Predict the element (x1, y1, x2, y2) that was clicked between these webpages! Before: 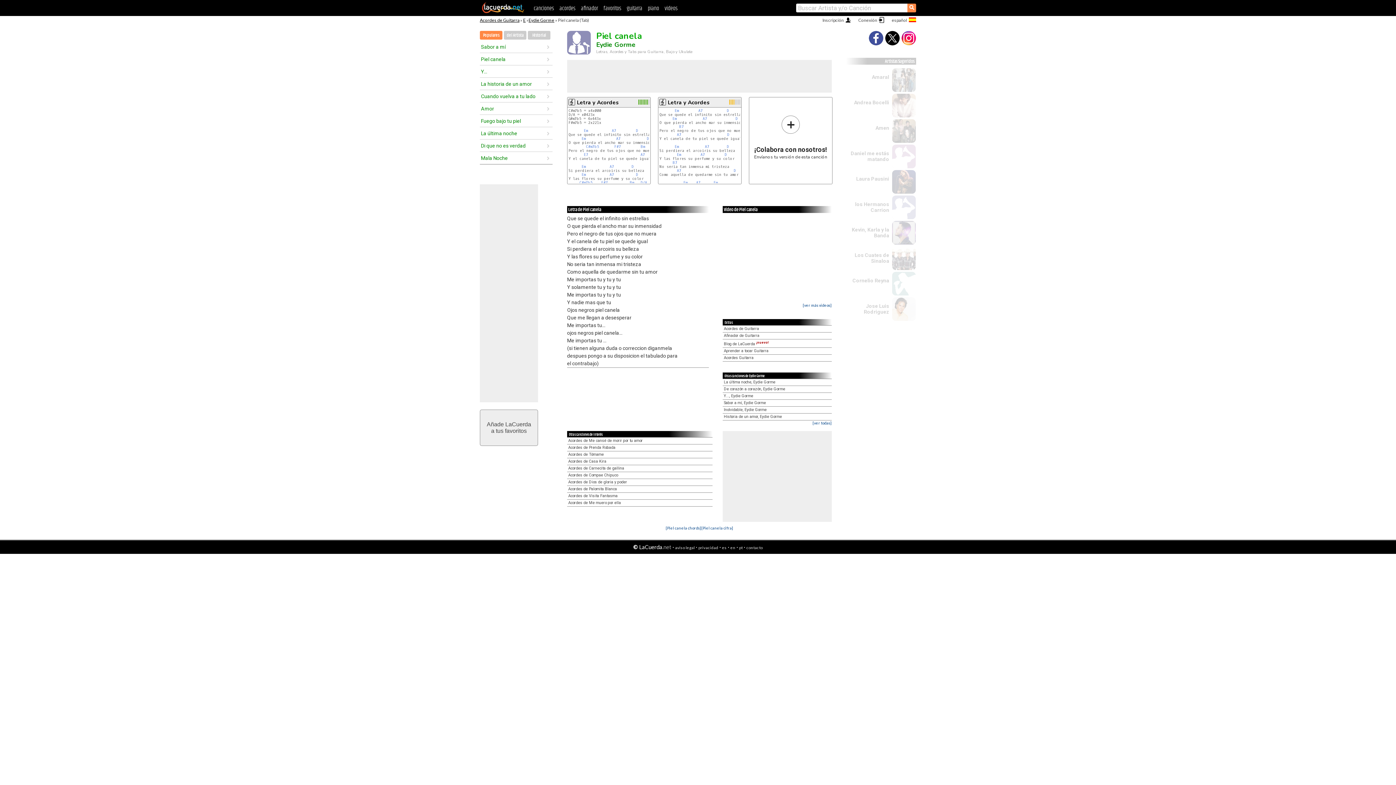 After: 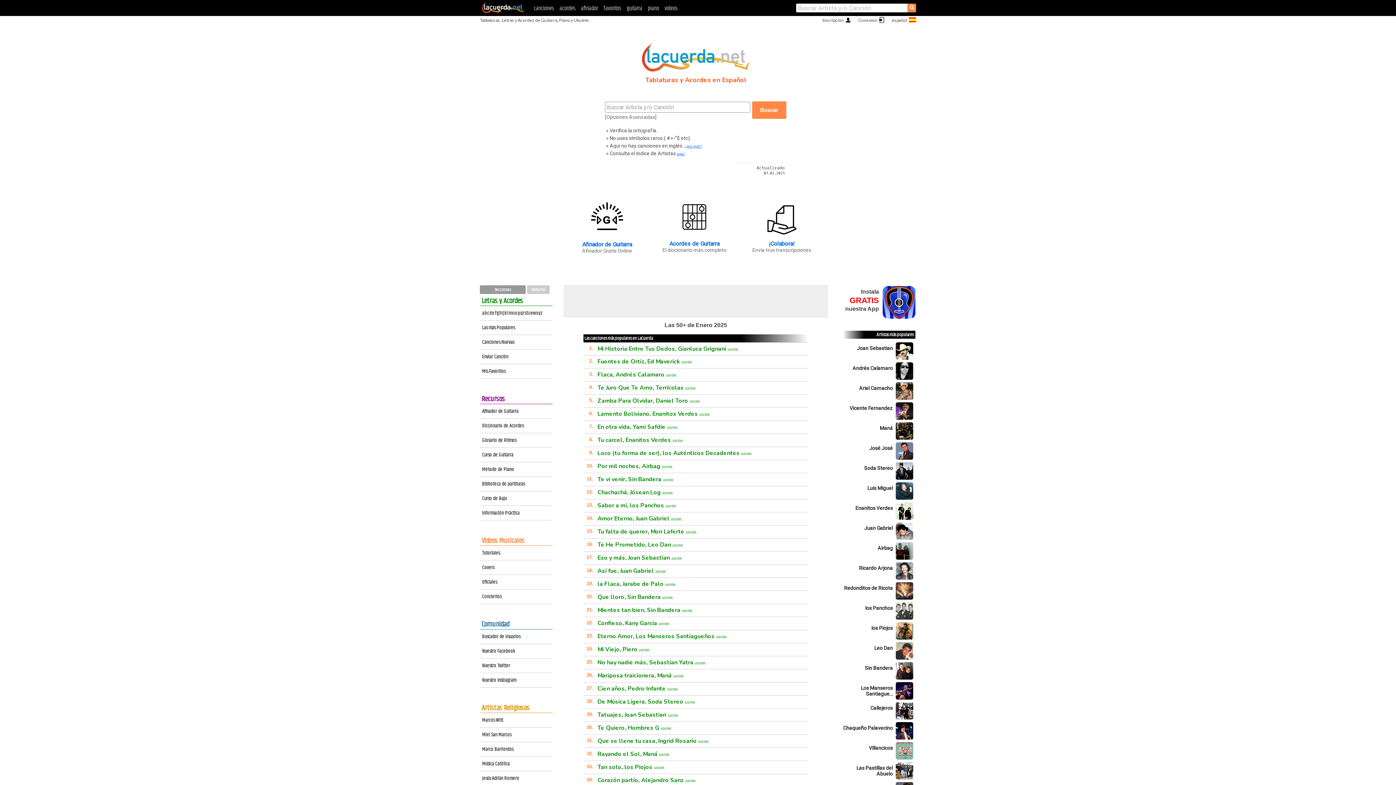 Action: label: es bbox: (722, 545, 726, 550)